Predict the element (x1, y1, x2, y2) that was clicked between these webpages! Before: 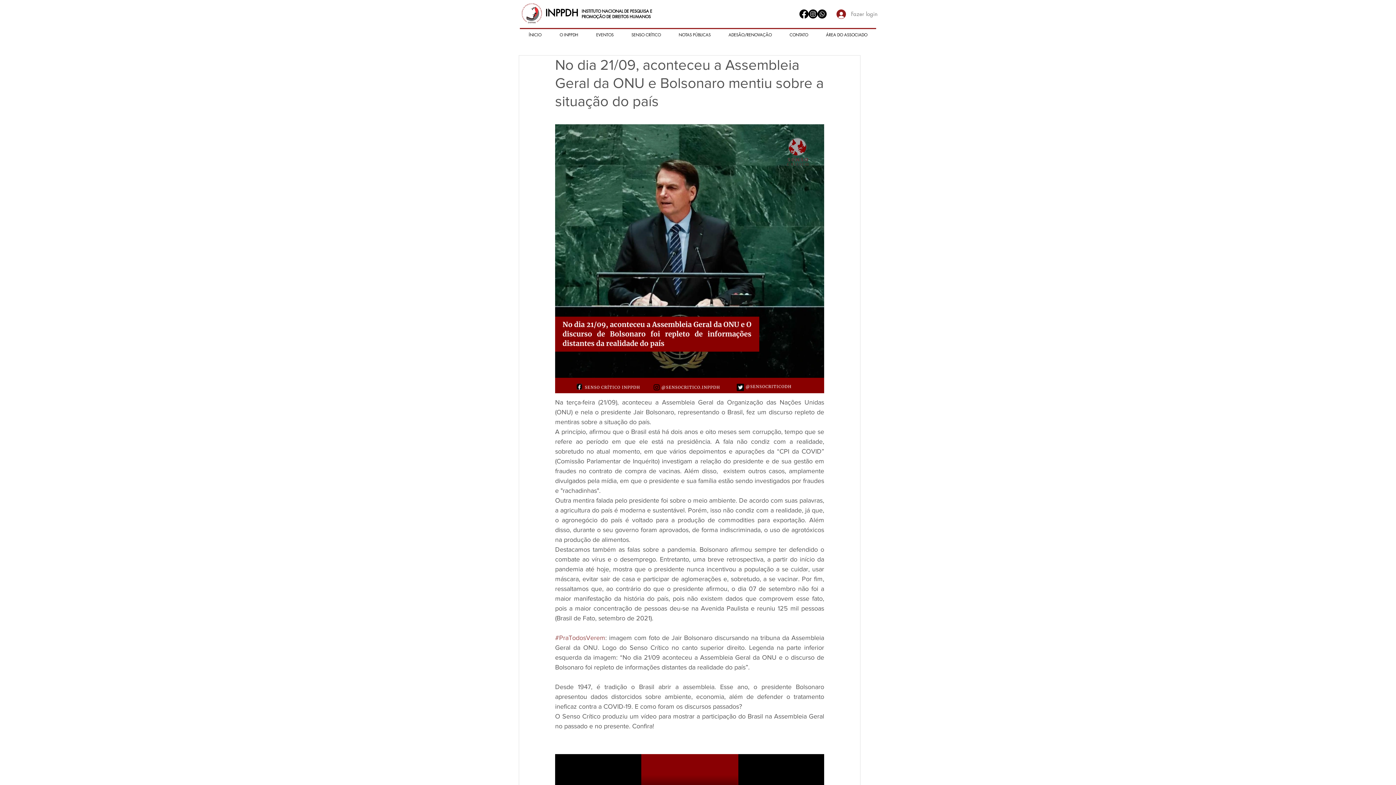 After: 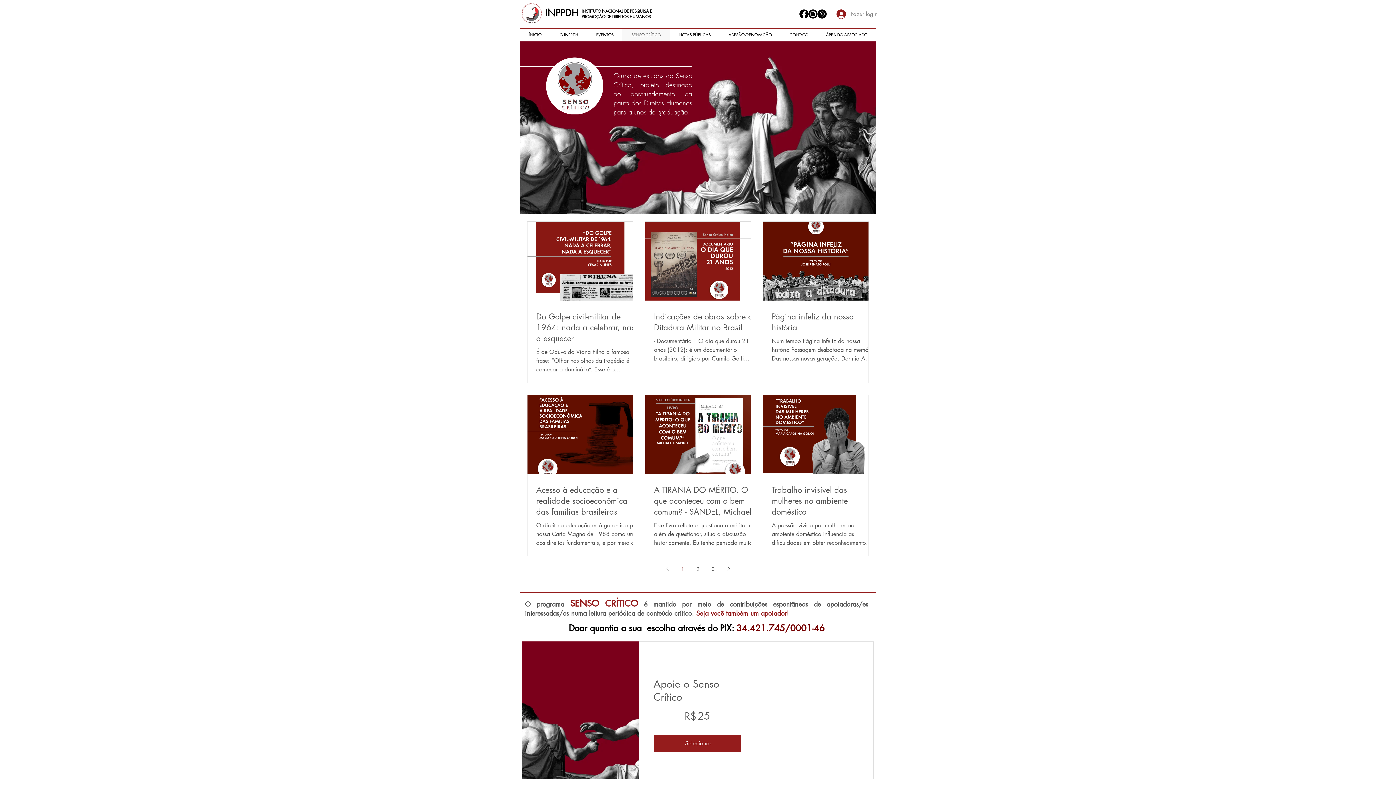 Action: bbox: (622, 28, 669, 41) label: SENSO CRÍTICO